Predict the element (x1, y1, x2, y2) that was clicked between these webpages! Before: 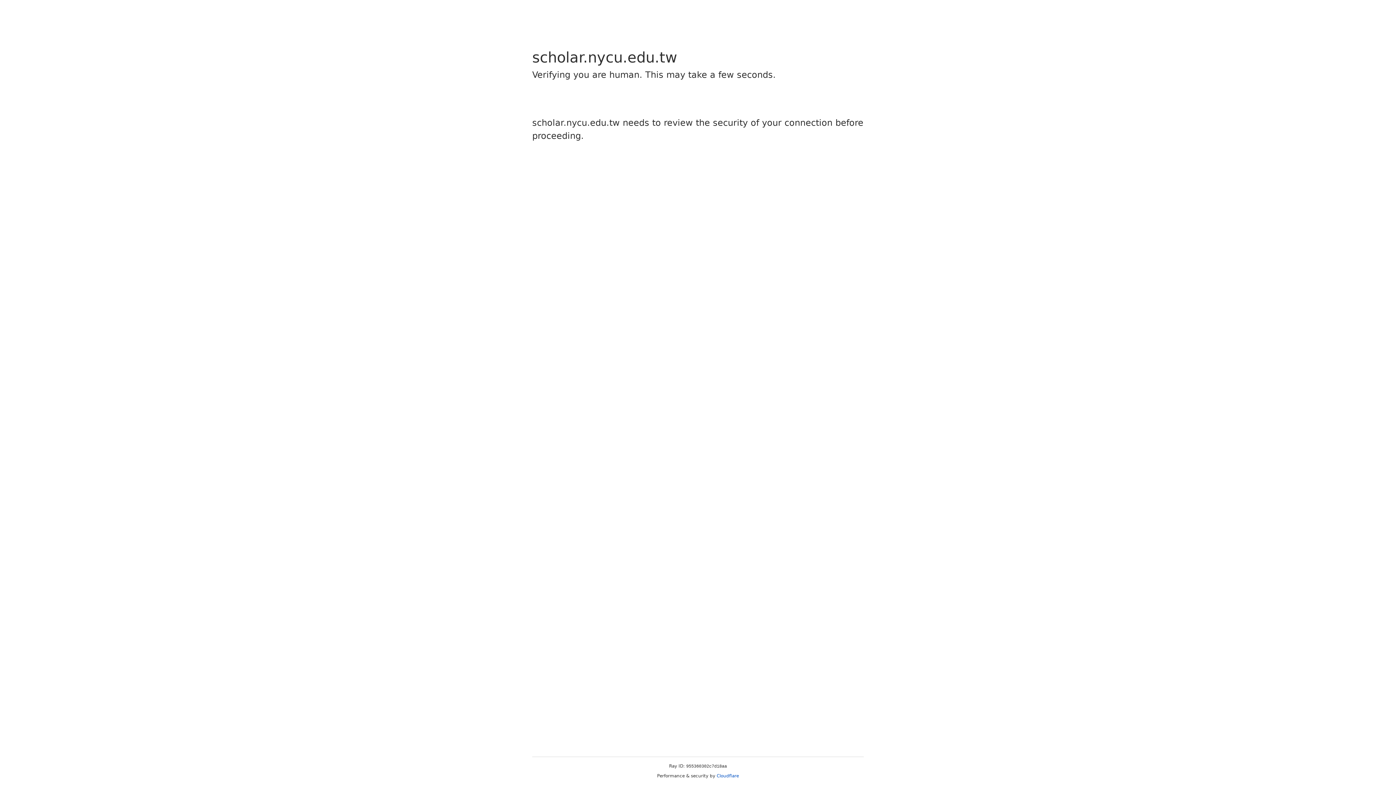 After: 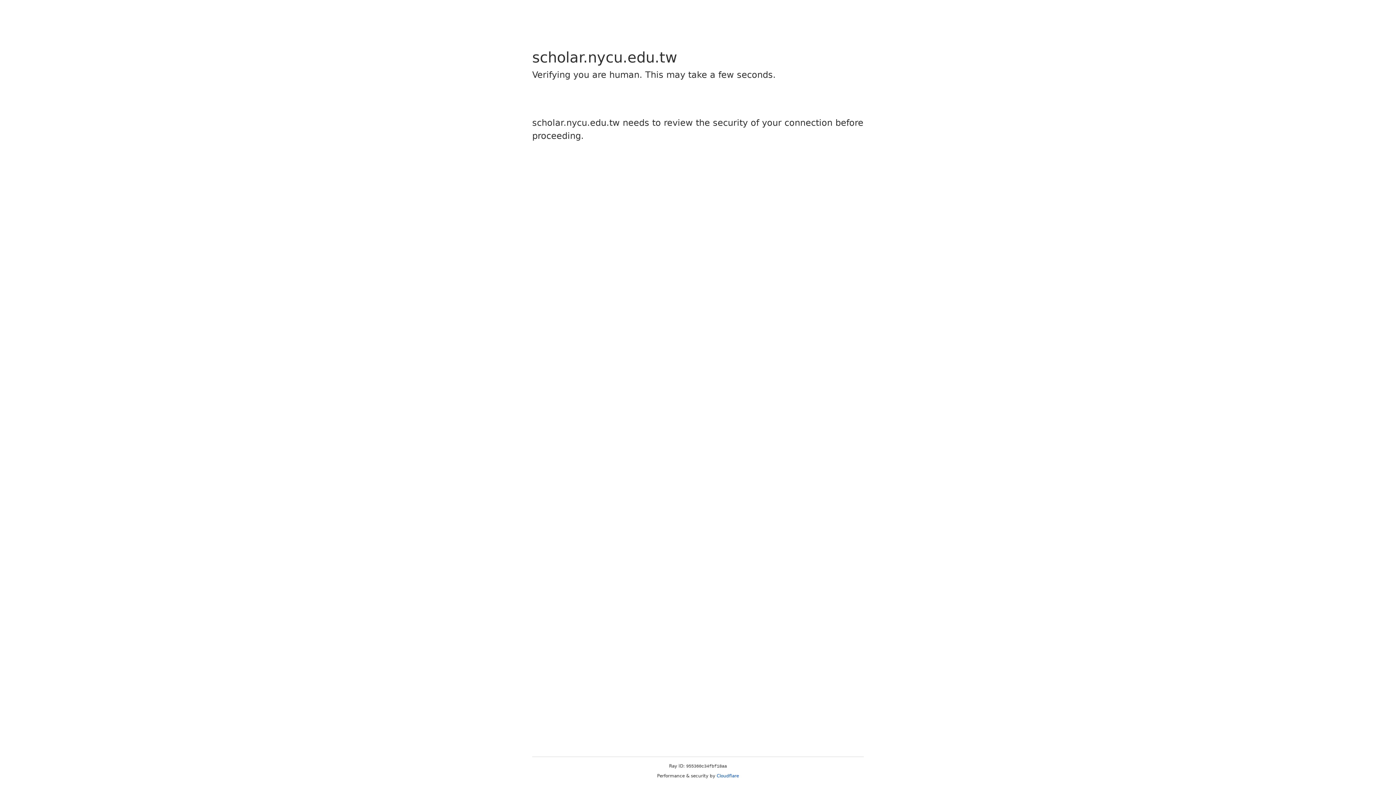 Action: bbox: (716, 773, 739, 778) label: Cloudflare